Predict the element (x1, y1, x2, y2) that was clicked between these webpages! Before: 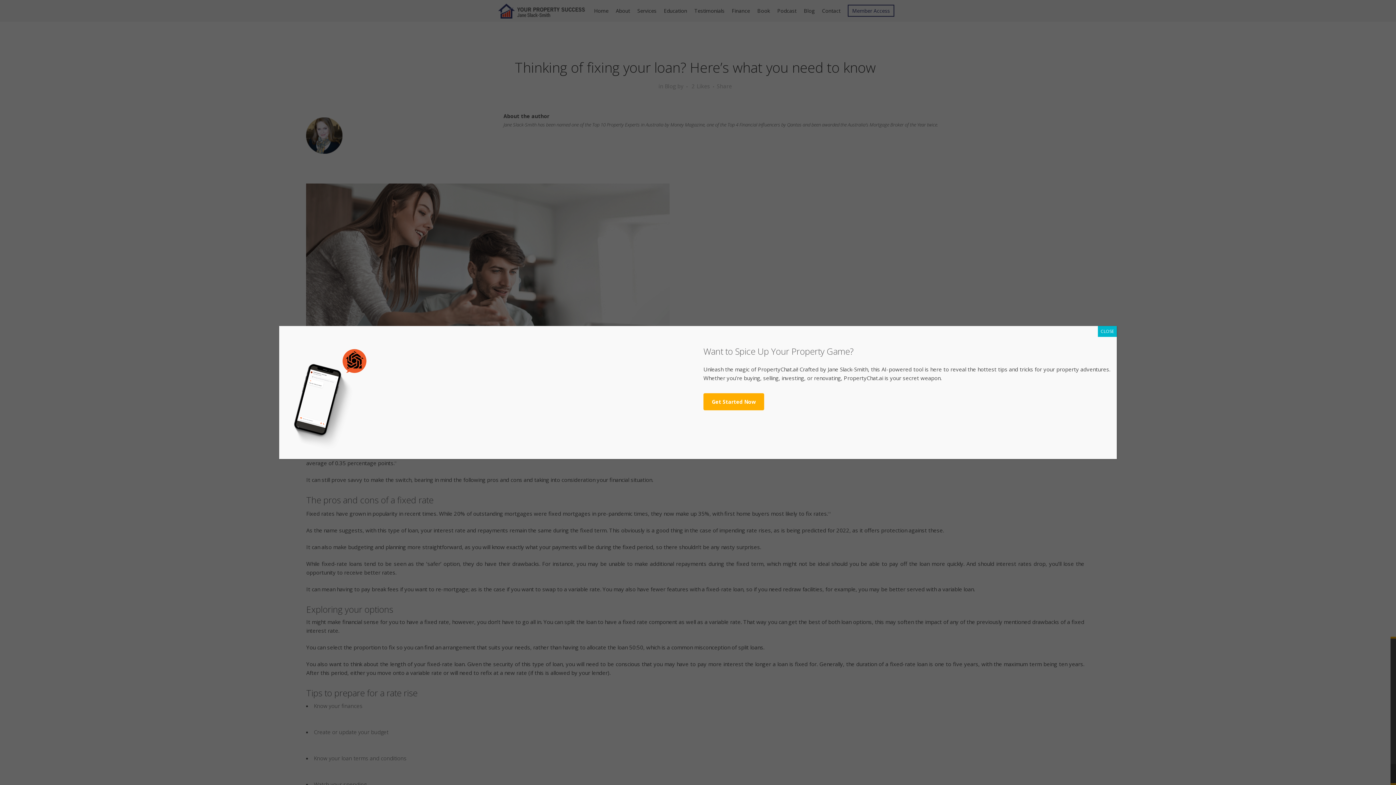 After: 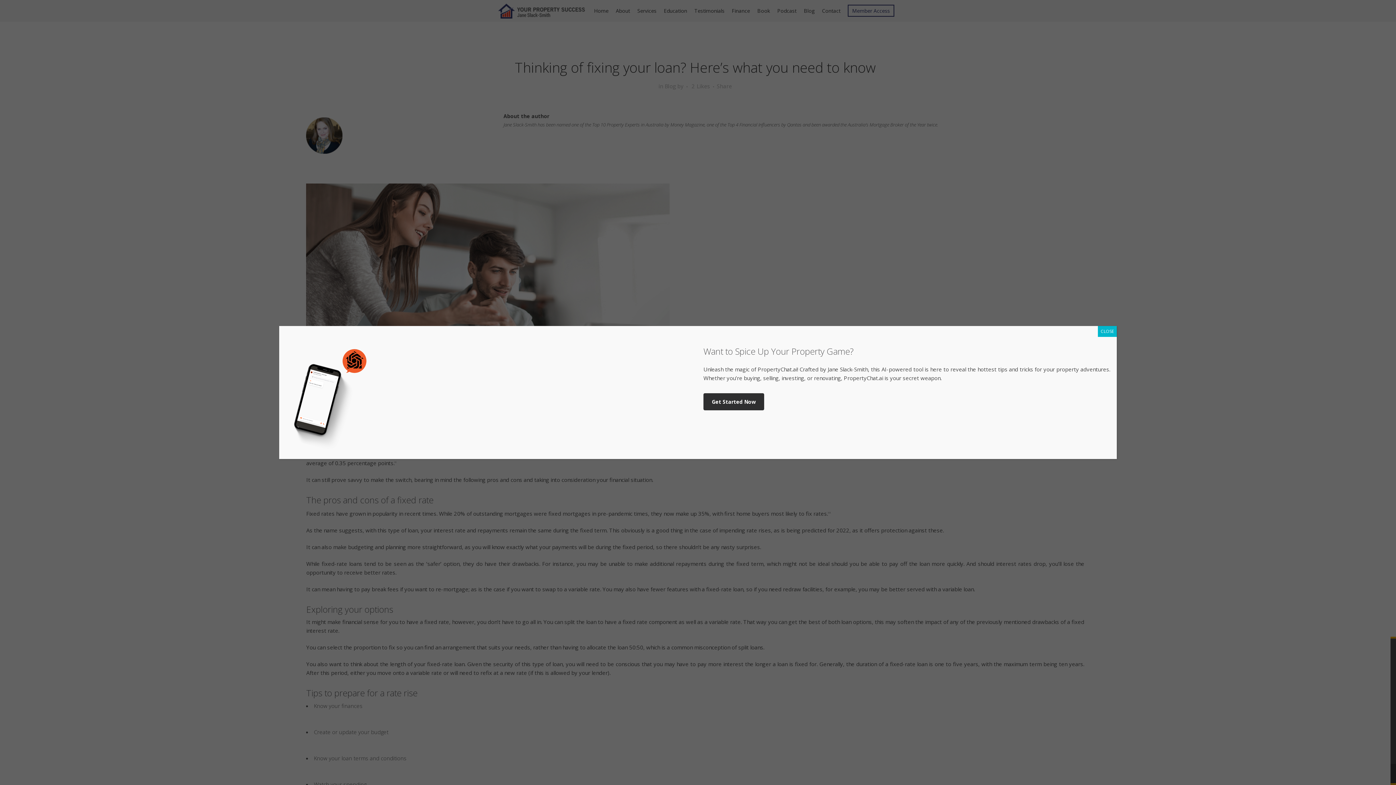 Action: bbox: (703, 393, 764, 410) label: Get Started Now